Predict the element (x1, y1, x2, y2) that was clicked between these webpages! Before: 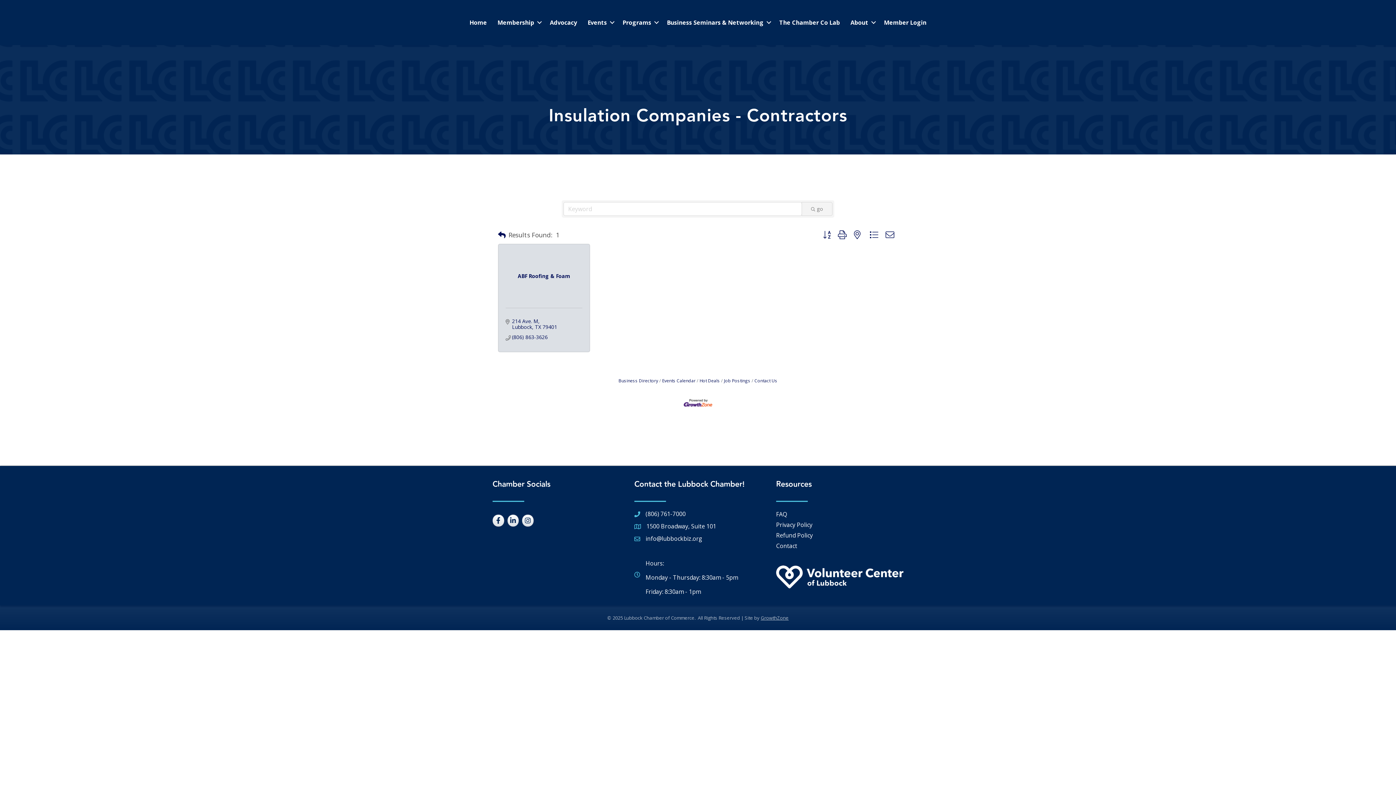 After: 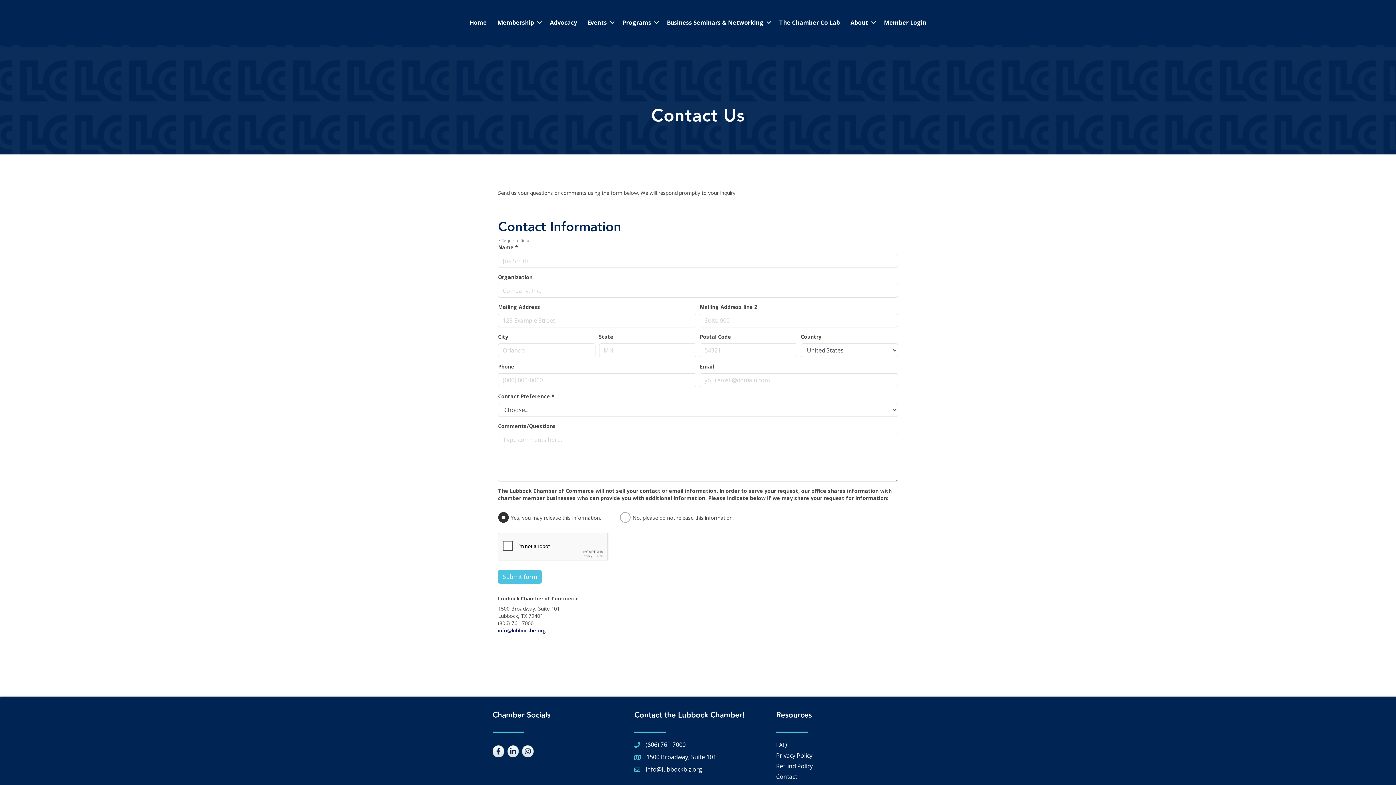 Action: label: Contact Us bbox: (751, 377, 777, 383)